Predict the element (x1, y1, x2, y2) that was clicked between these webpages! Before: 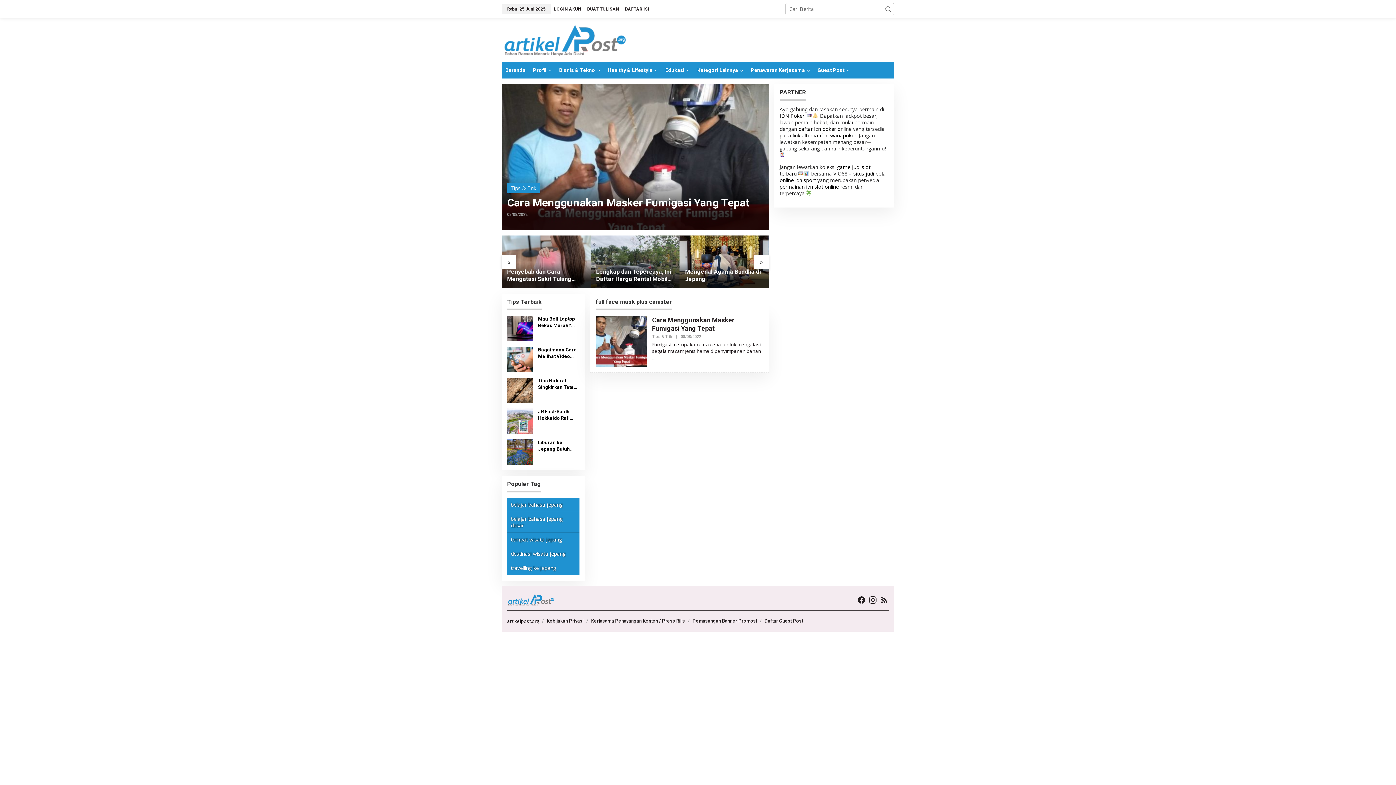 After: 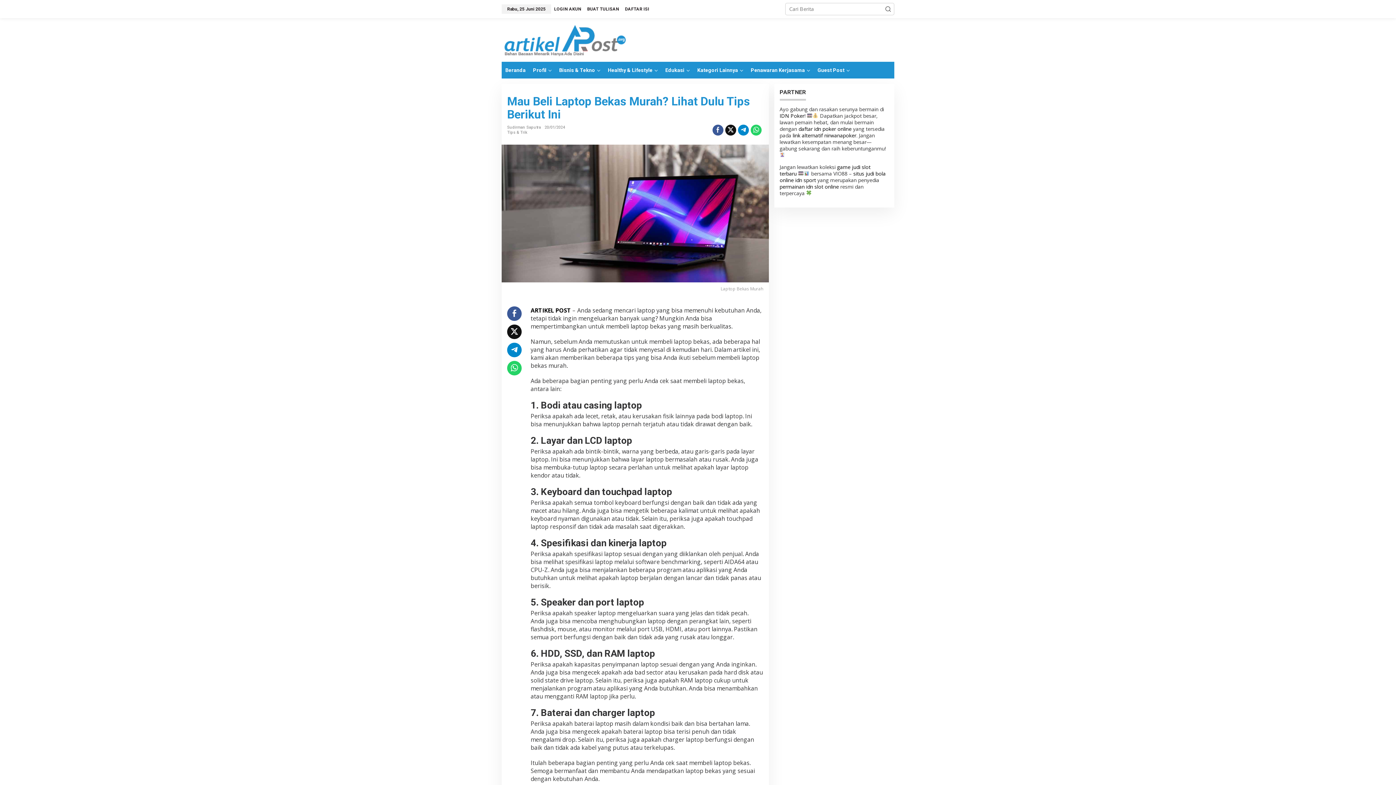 Action: bbox: (507, 324, 532, 331)